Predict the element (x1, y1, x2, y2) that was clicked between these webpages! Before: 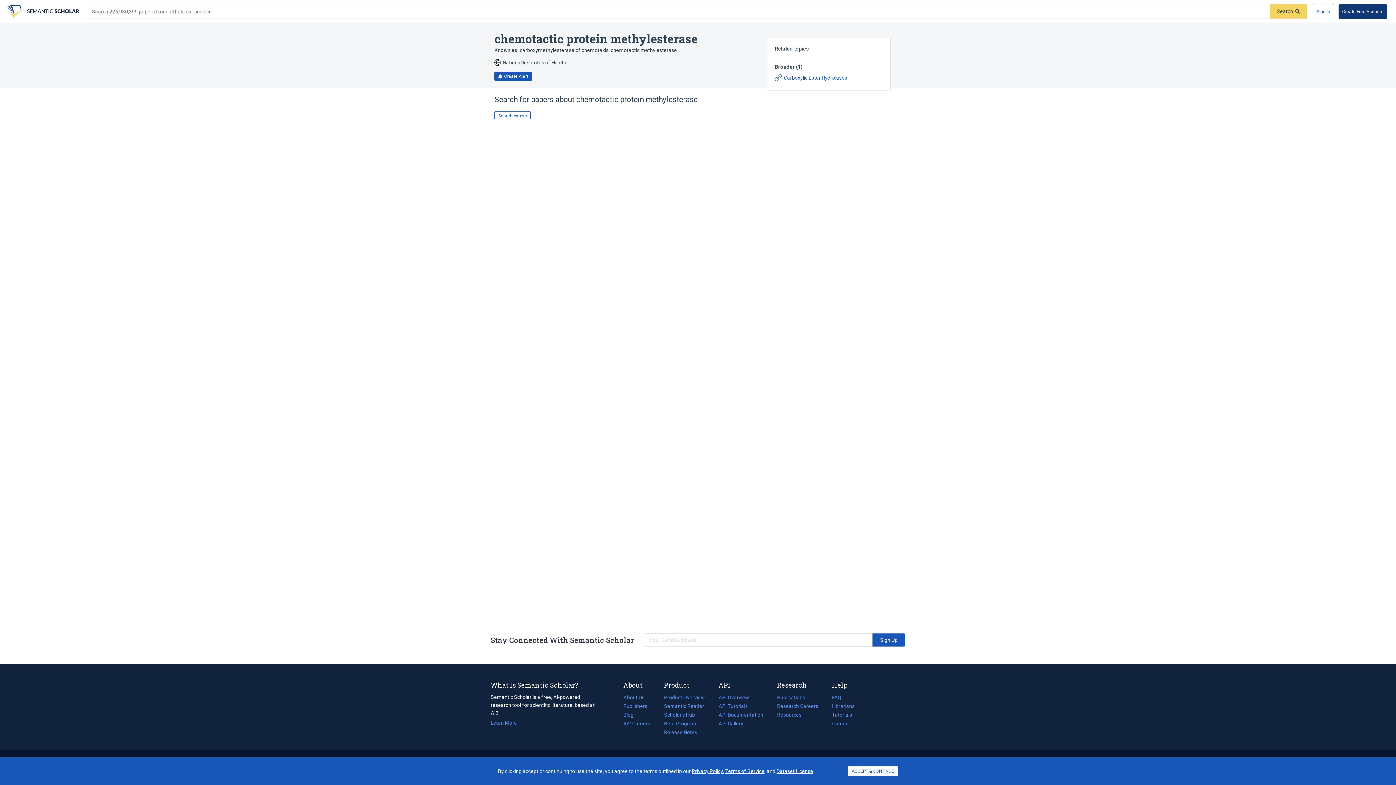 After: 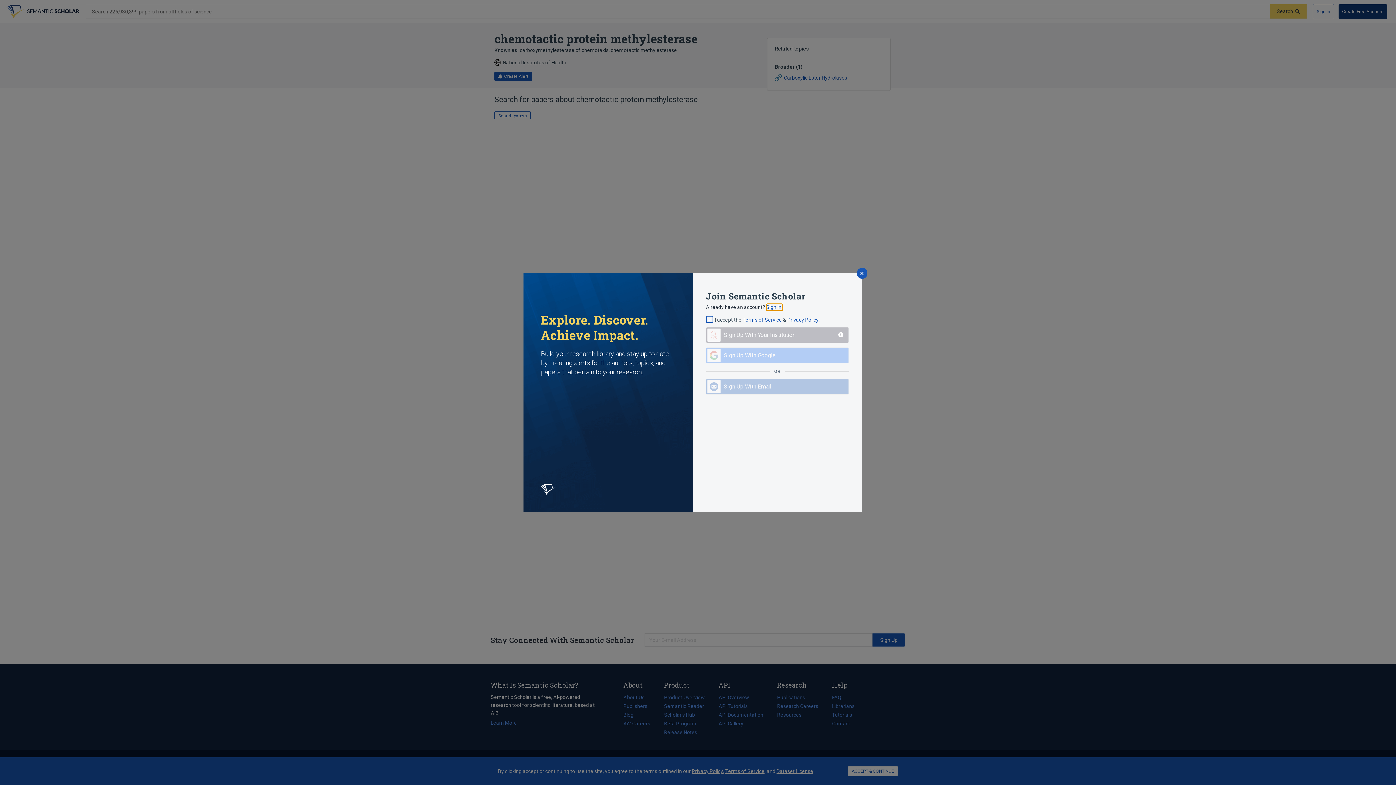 Action: bbox: (1338, 4, 1387, 18) label: Create Free Account